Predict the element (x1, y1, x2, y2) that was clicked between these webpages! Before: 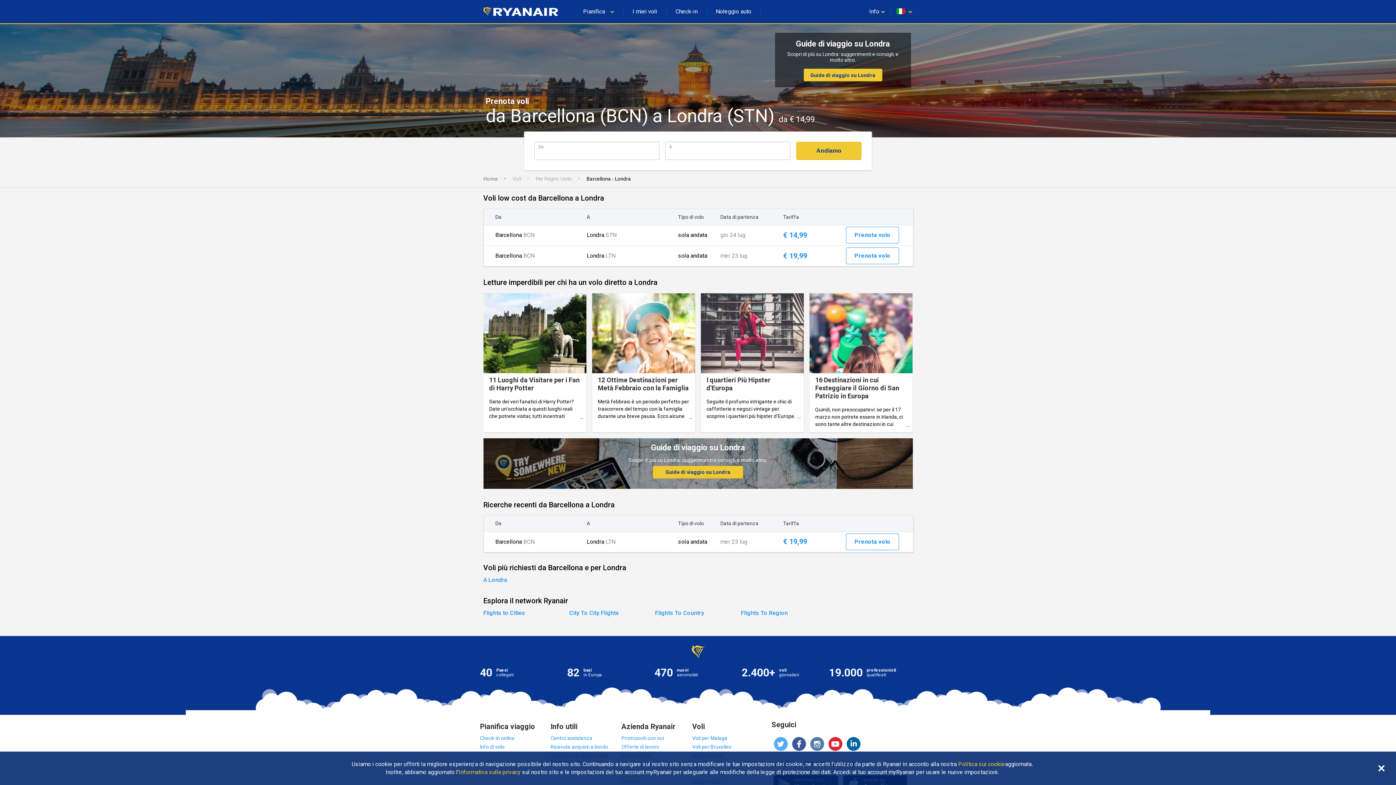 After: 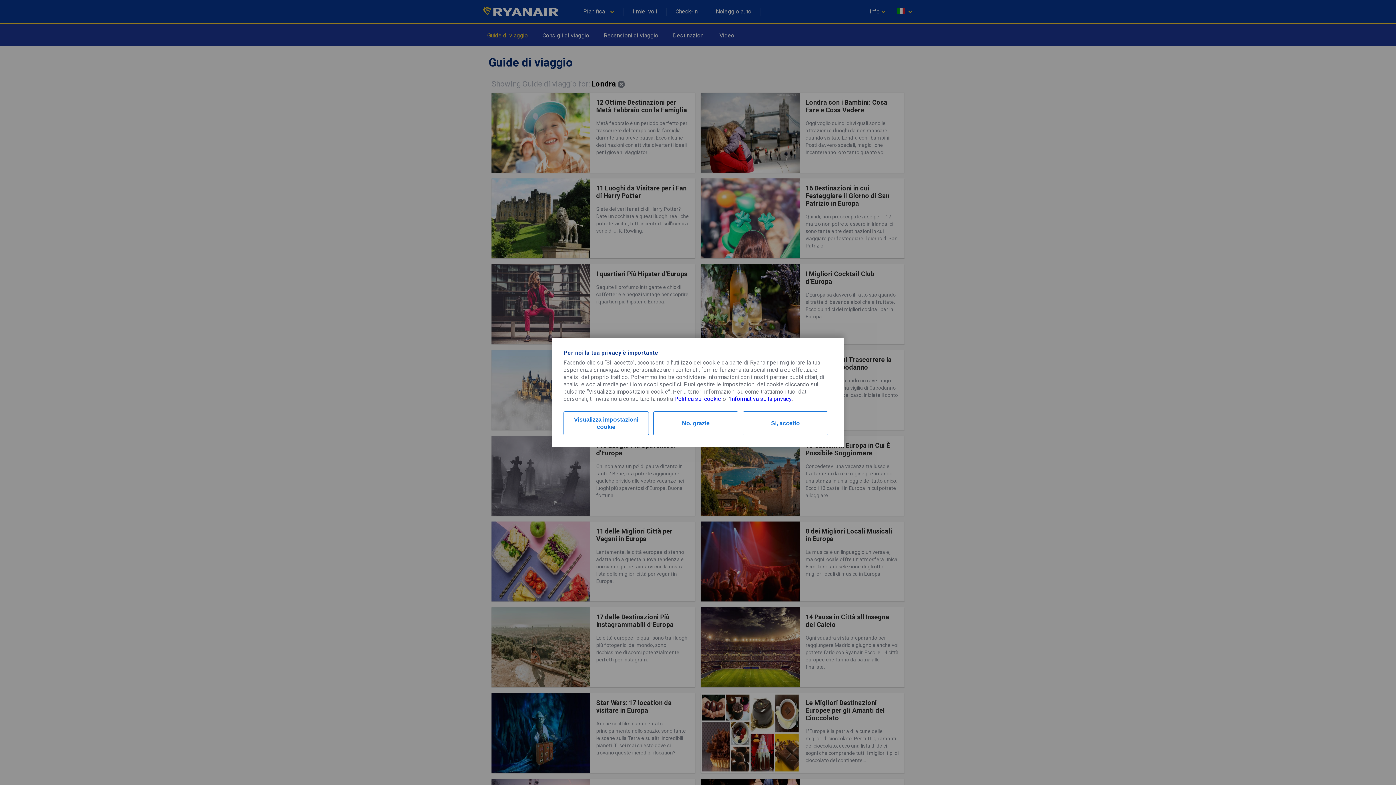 Action: label: Guide di viaggio su Londra bbox: (665, 469, 730, 475)